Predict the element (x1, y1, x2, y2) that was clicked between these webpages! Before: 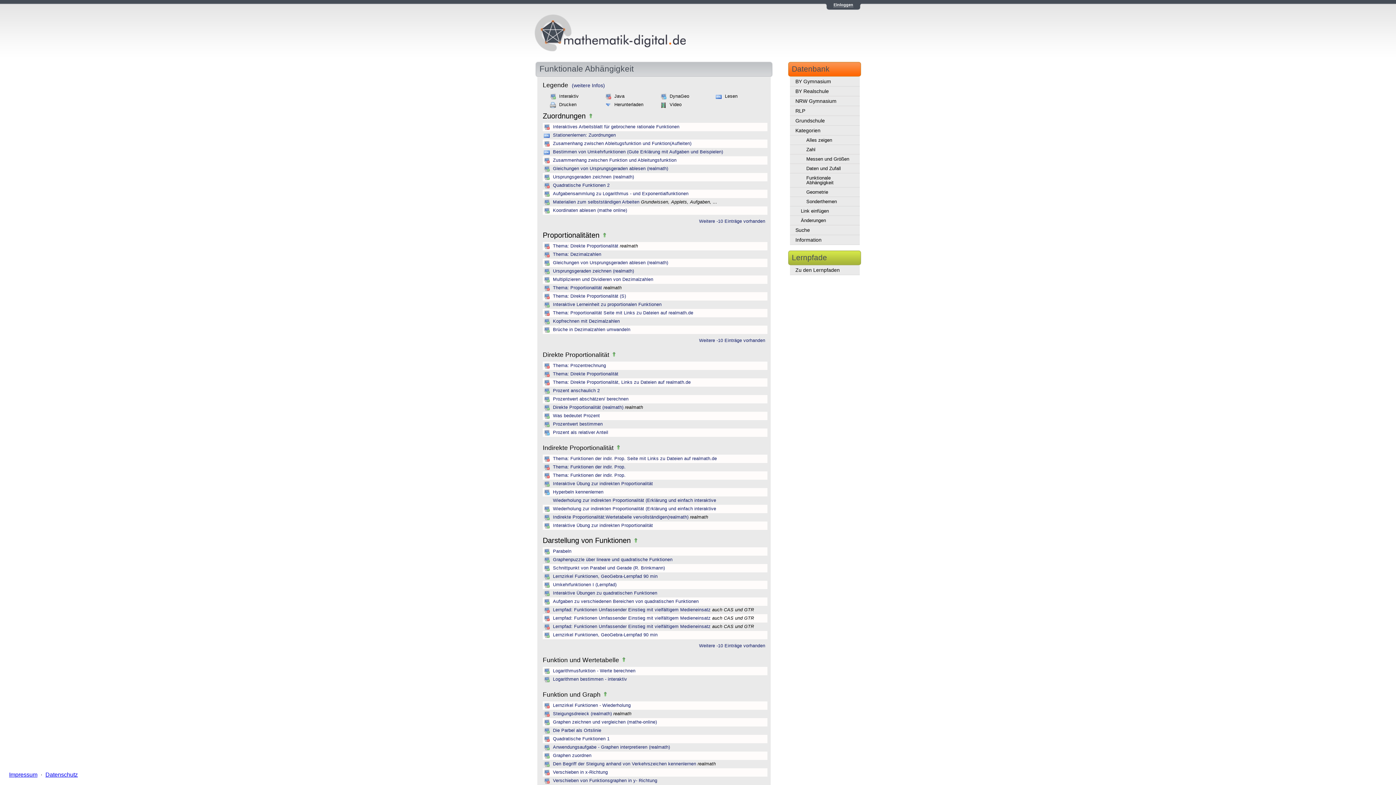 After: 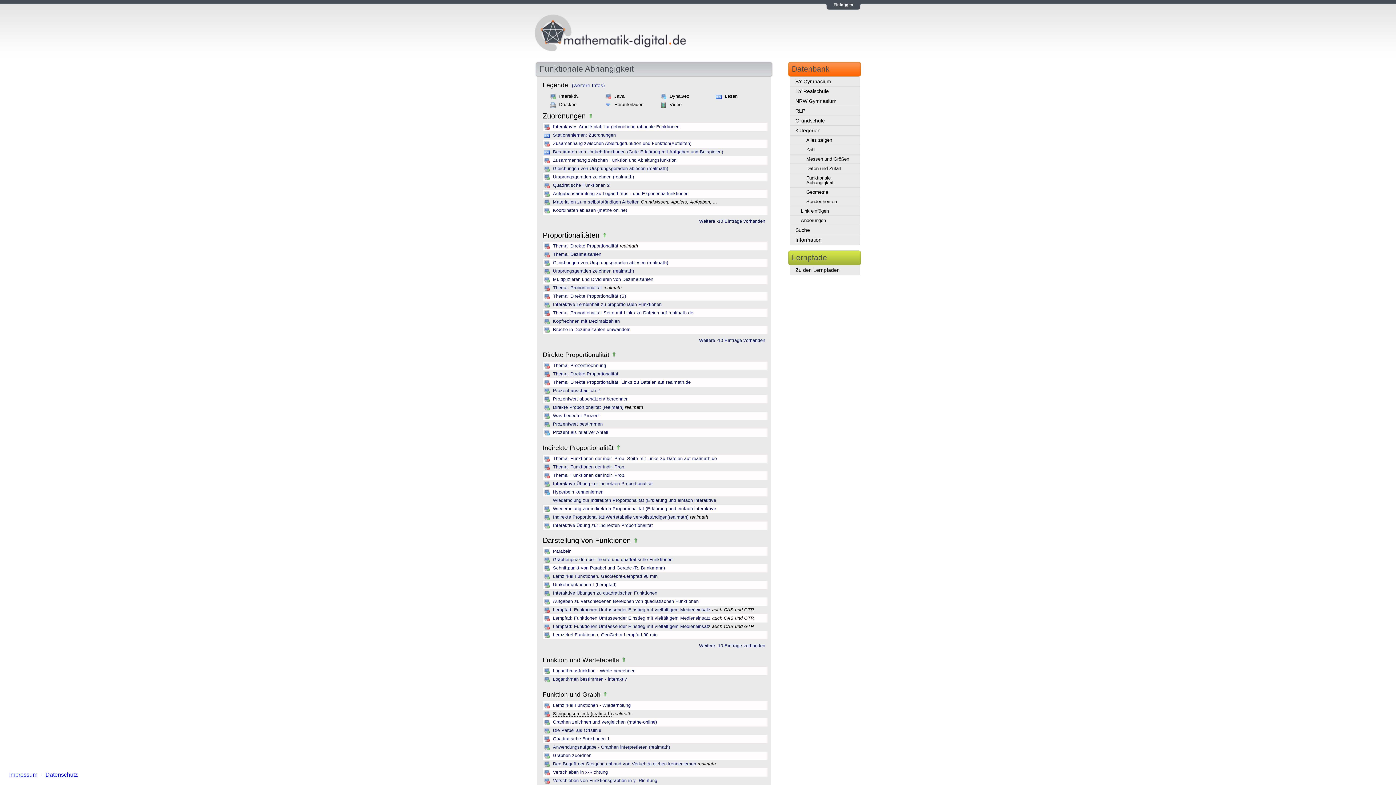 Action: label: Steigungsdreieck (realmath) bbox: (553, 711, 612, 716)